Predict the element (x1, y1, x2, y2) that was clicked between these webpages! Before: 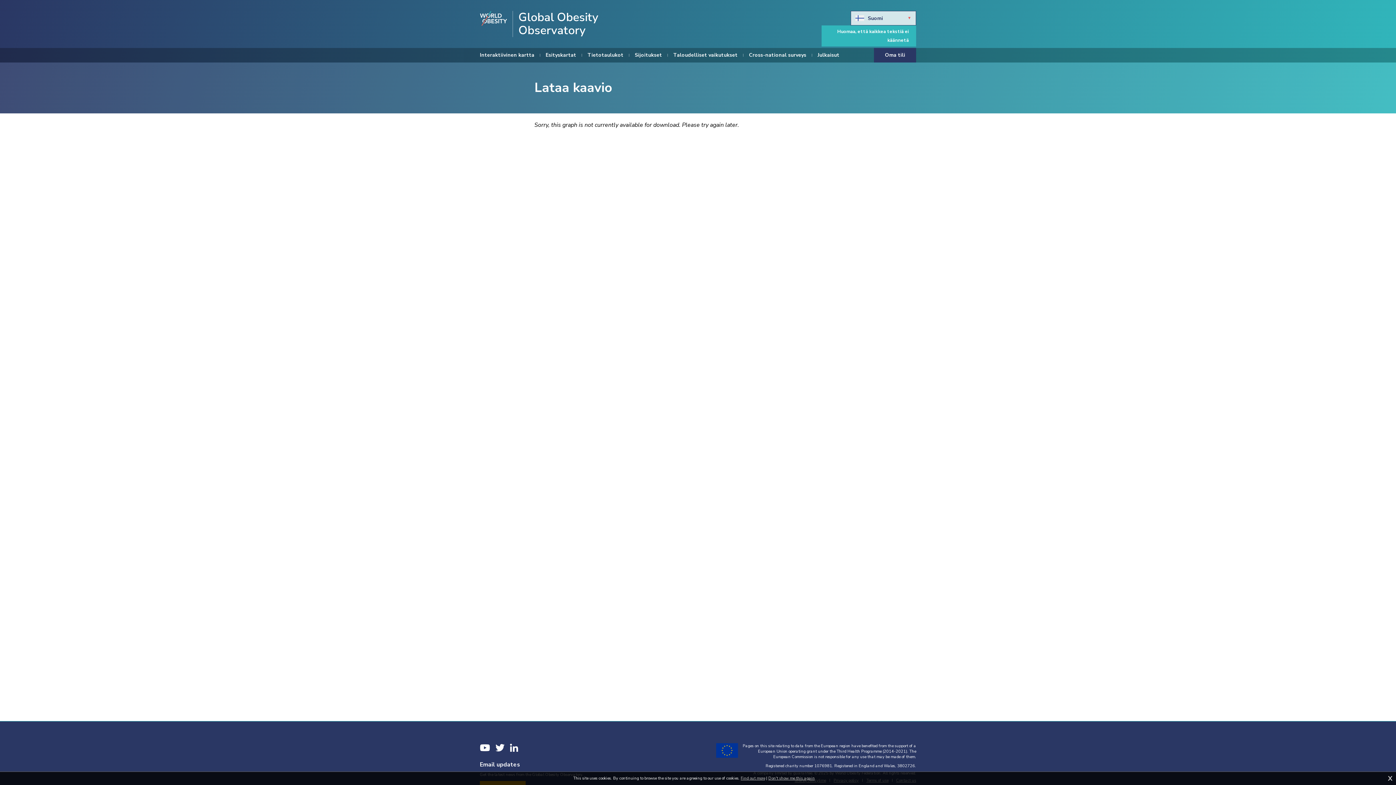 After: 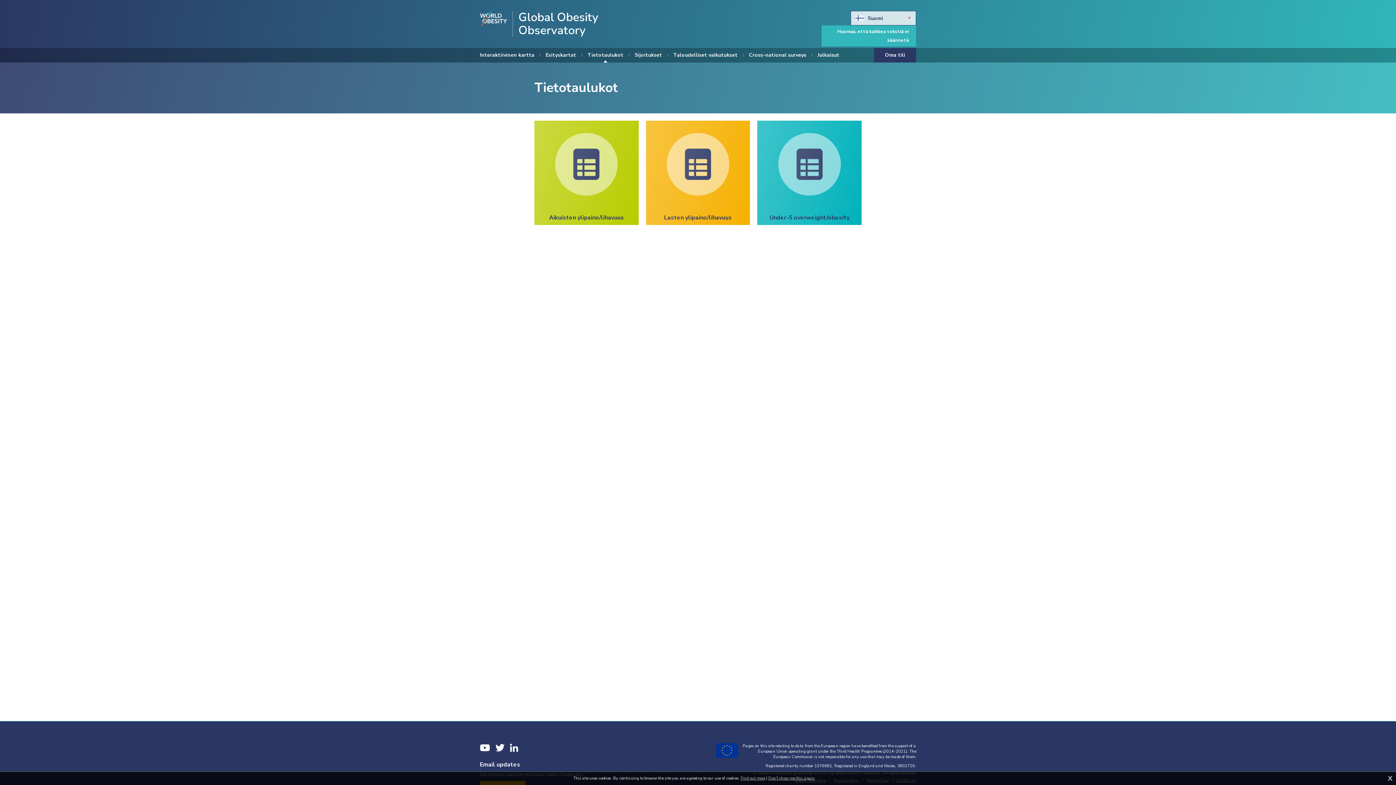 Action: label: Tietotaulukot bbox: (587, 48, 623, 62)